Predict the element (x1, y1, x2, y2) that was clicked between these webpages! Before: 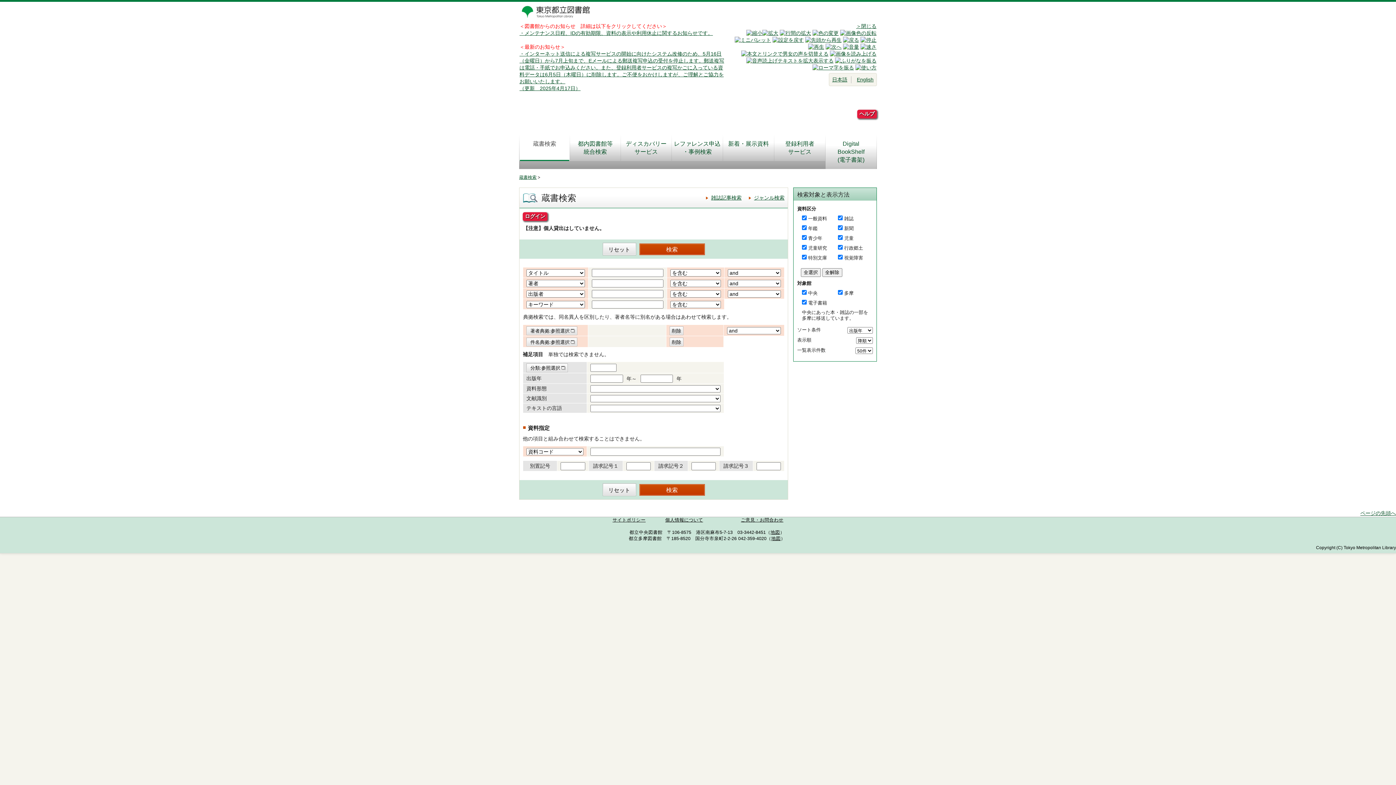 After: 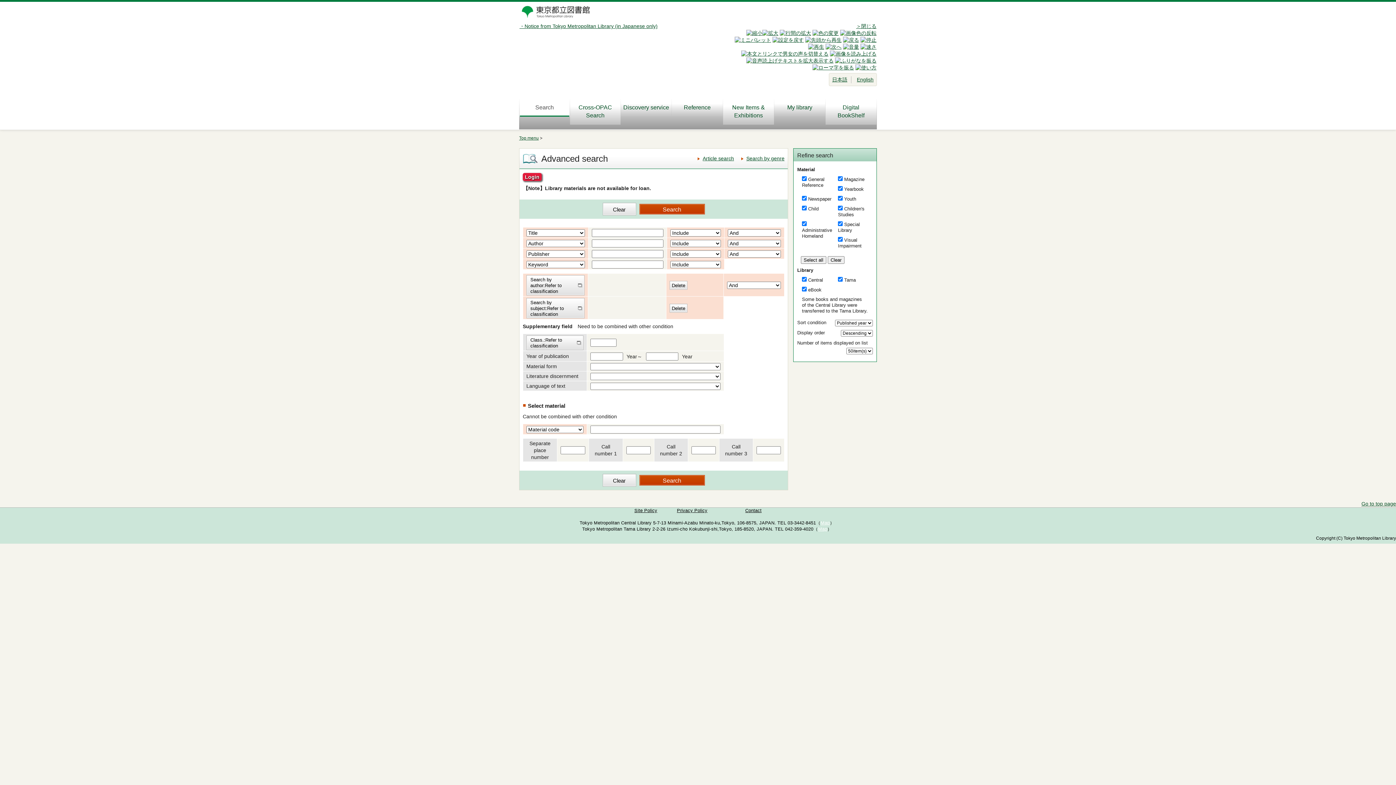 Action: label: English bbox: (857, 76, 873, 82)